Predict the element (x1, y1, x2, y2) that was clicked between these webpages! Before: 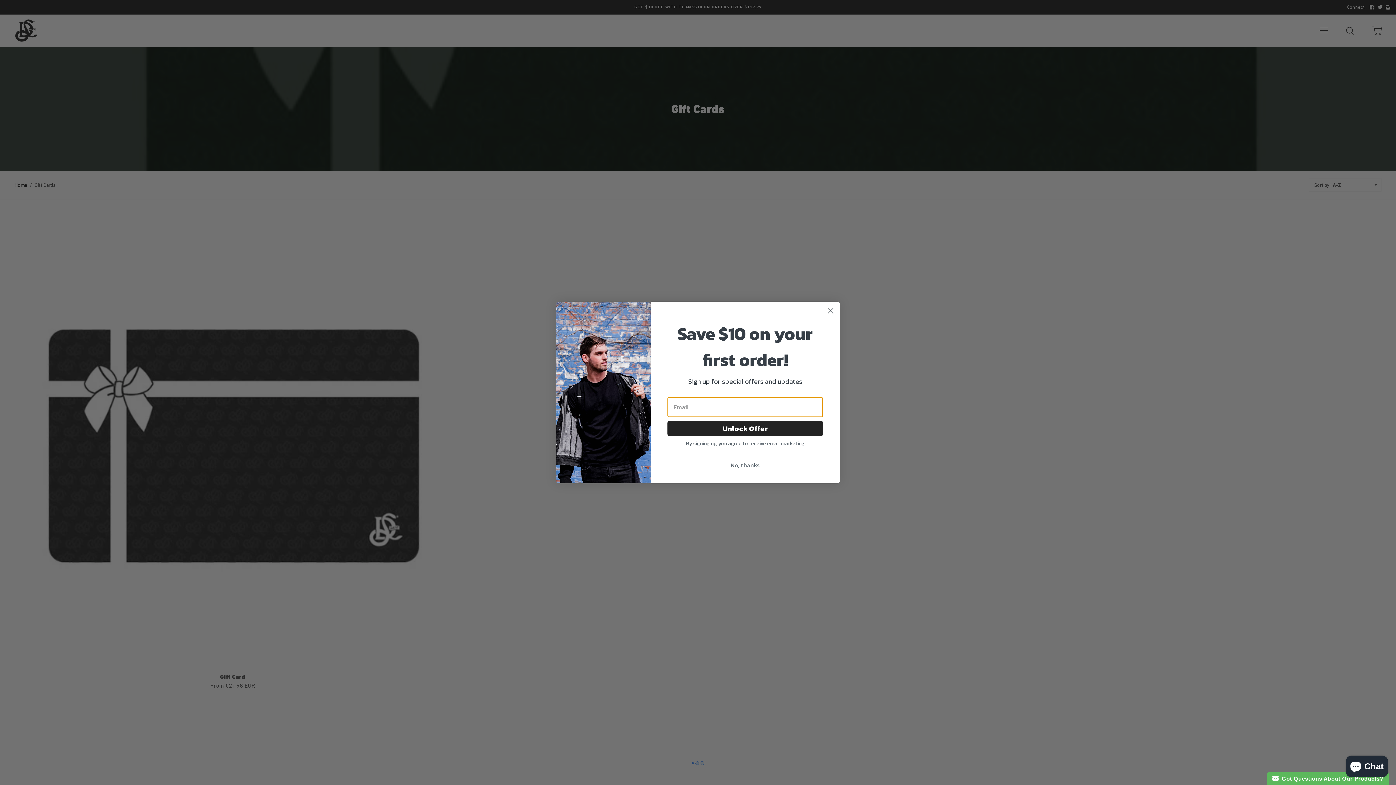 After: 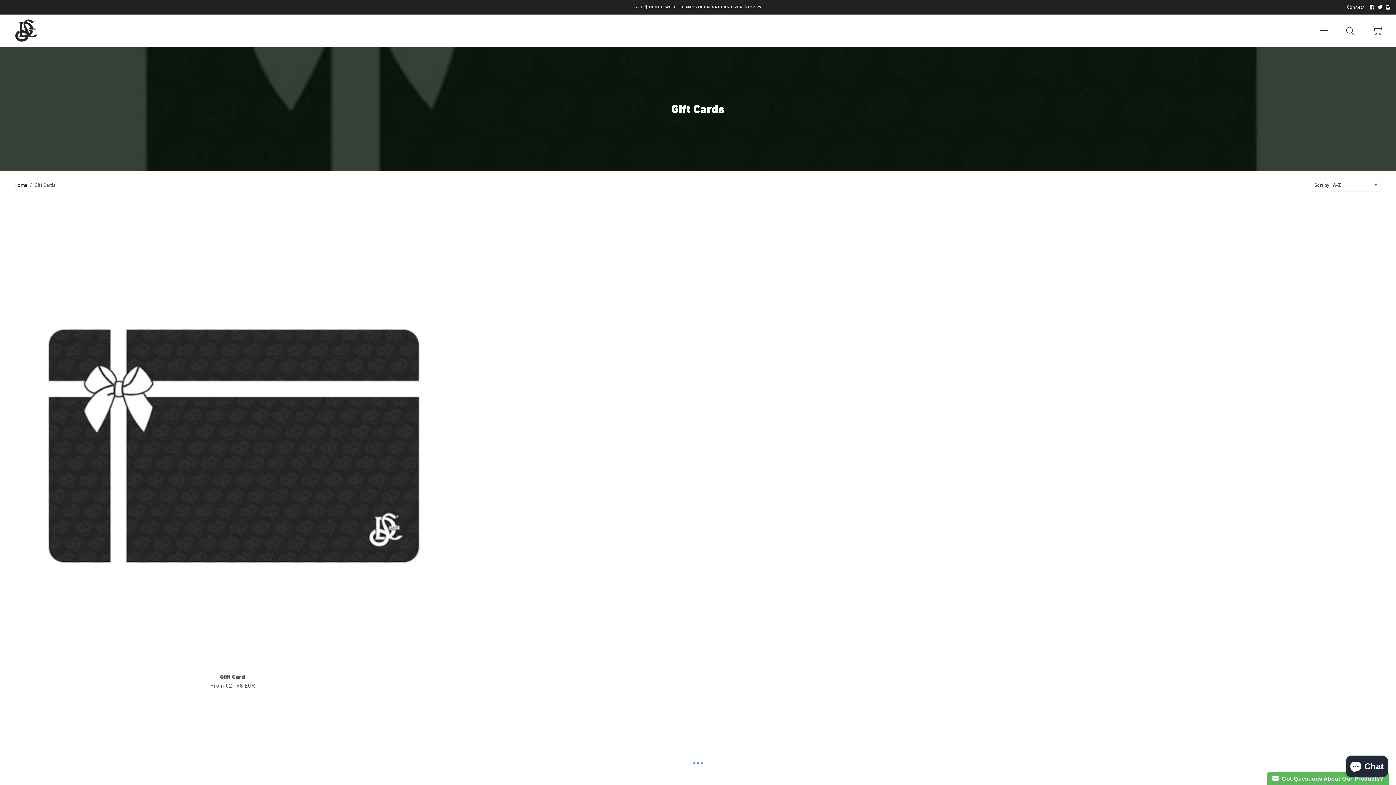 Action: bbox: (667, 469, 823, 483) label: No, thanks